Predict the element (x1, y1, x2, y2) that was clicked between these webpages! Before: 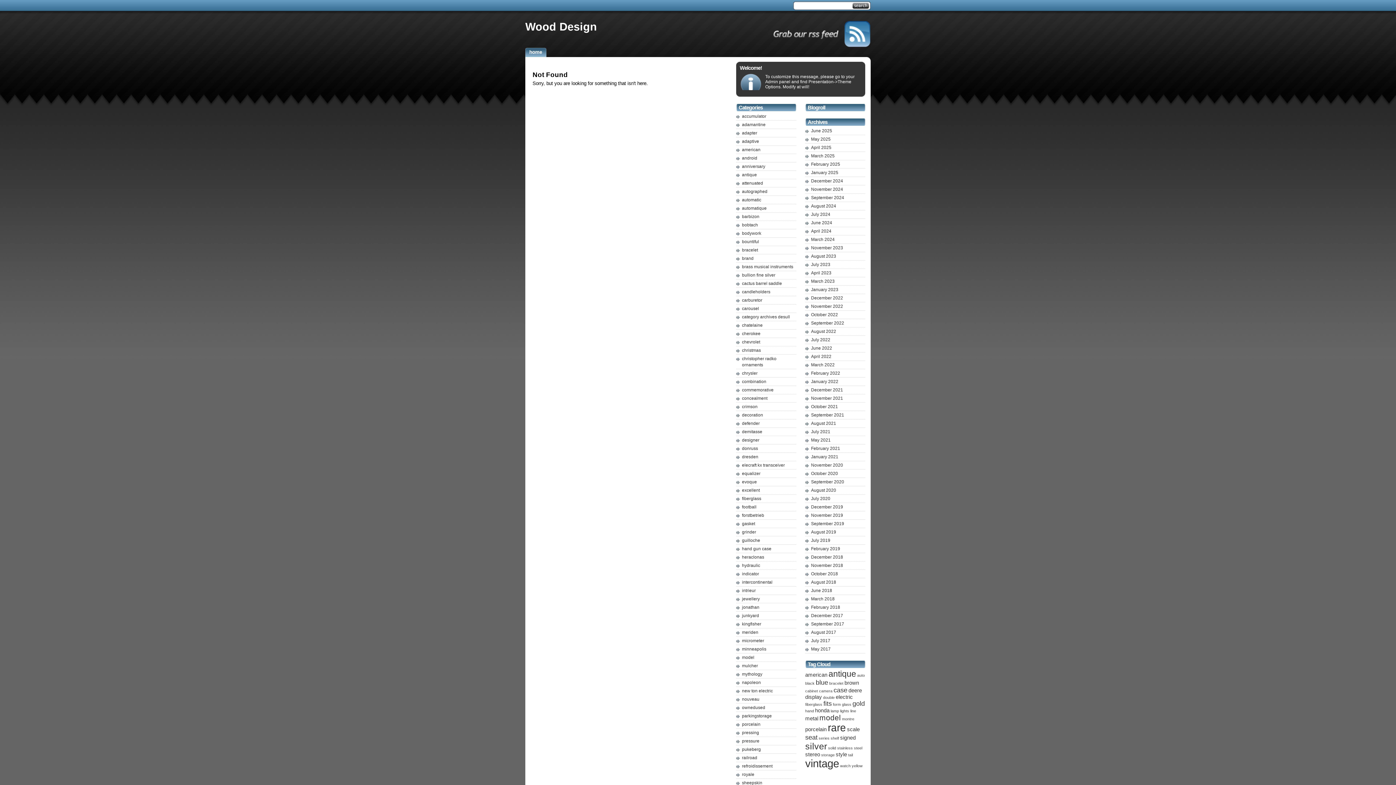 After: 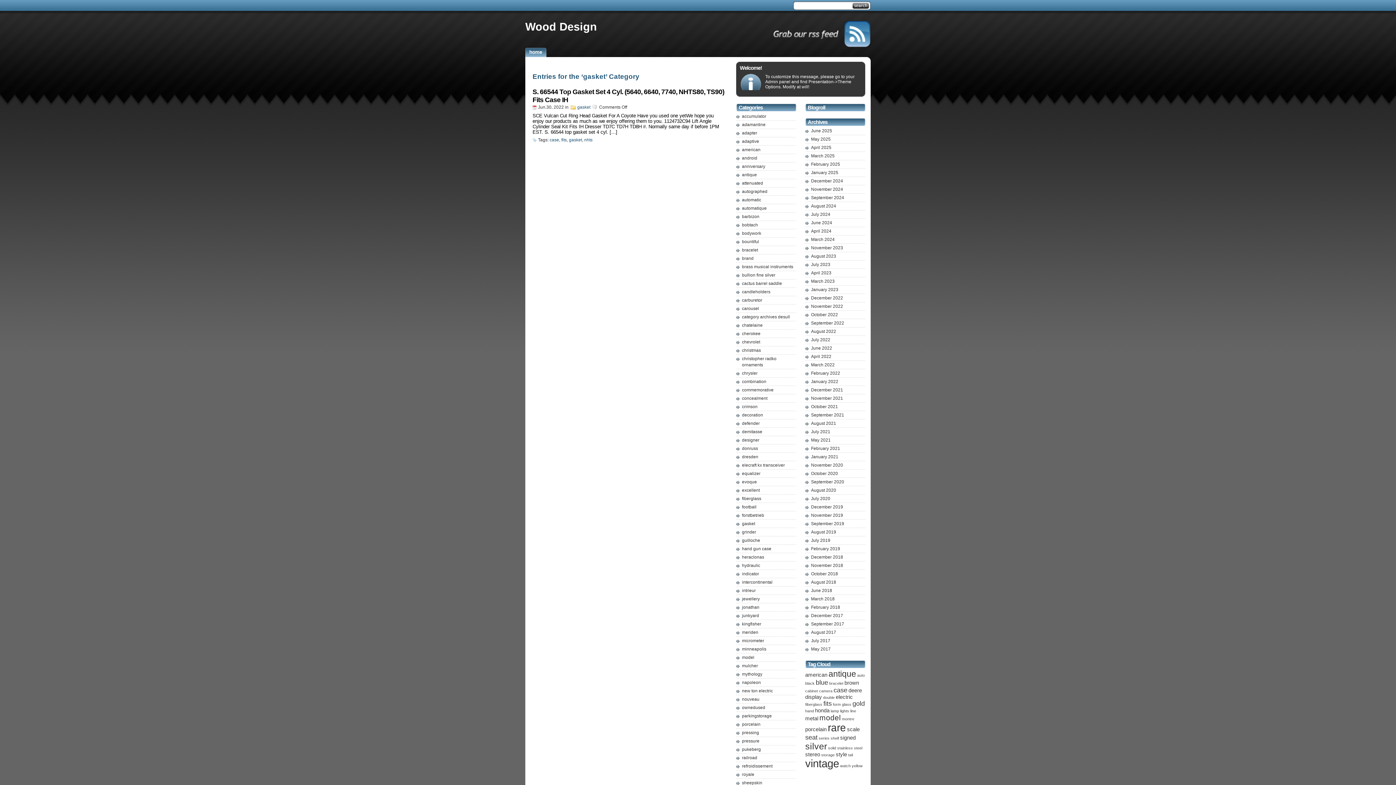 Action: bbox: (742, 521, 755, 526) label: gasket